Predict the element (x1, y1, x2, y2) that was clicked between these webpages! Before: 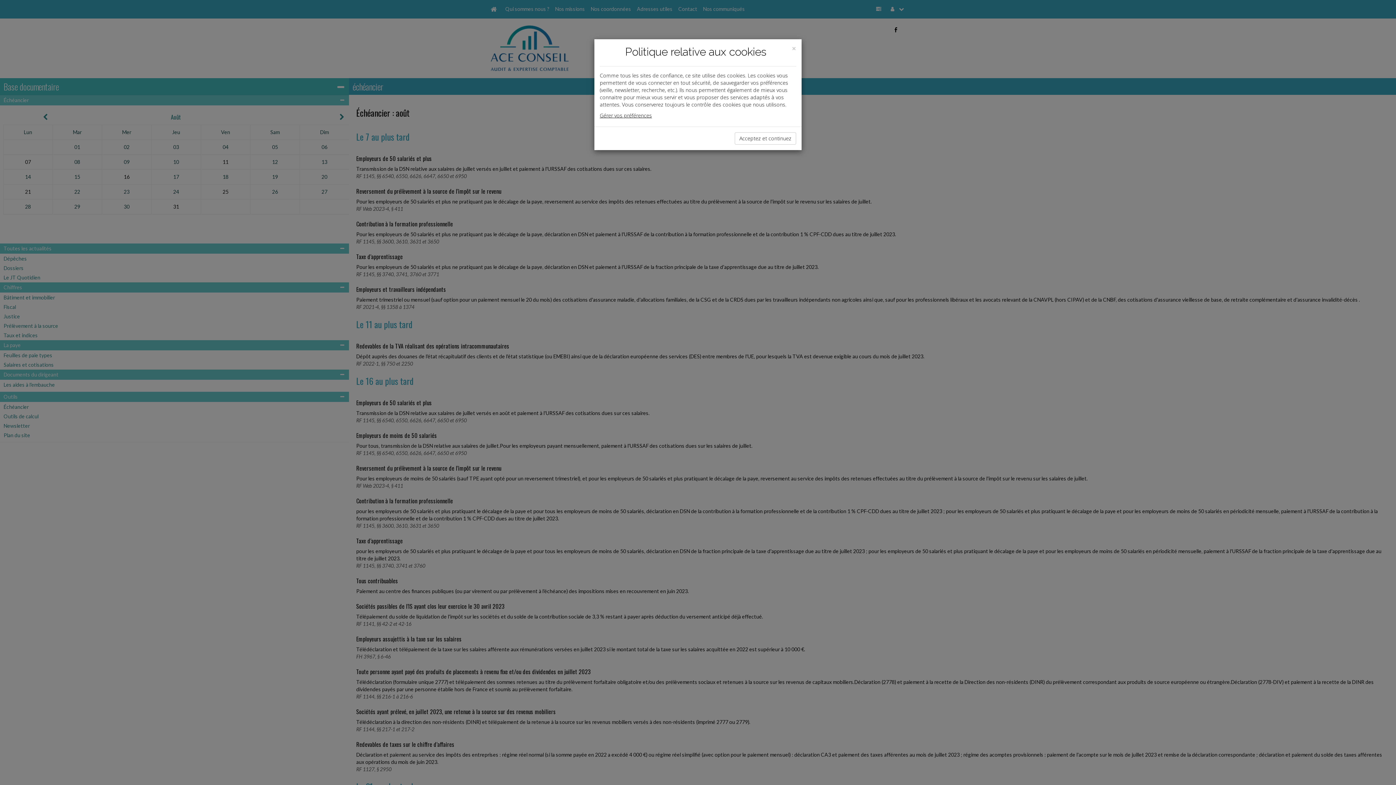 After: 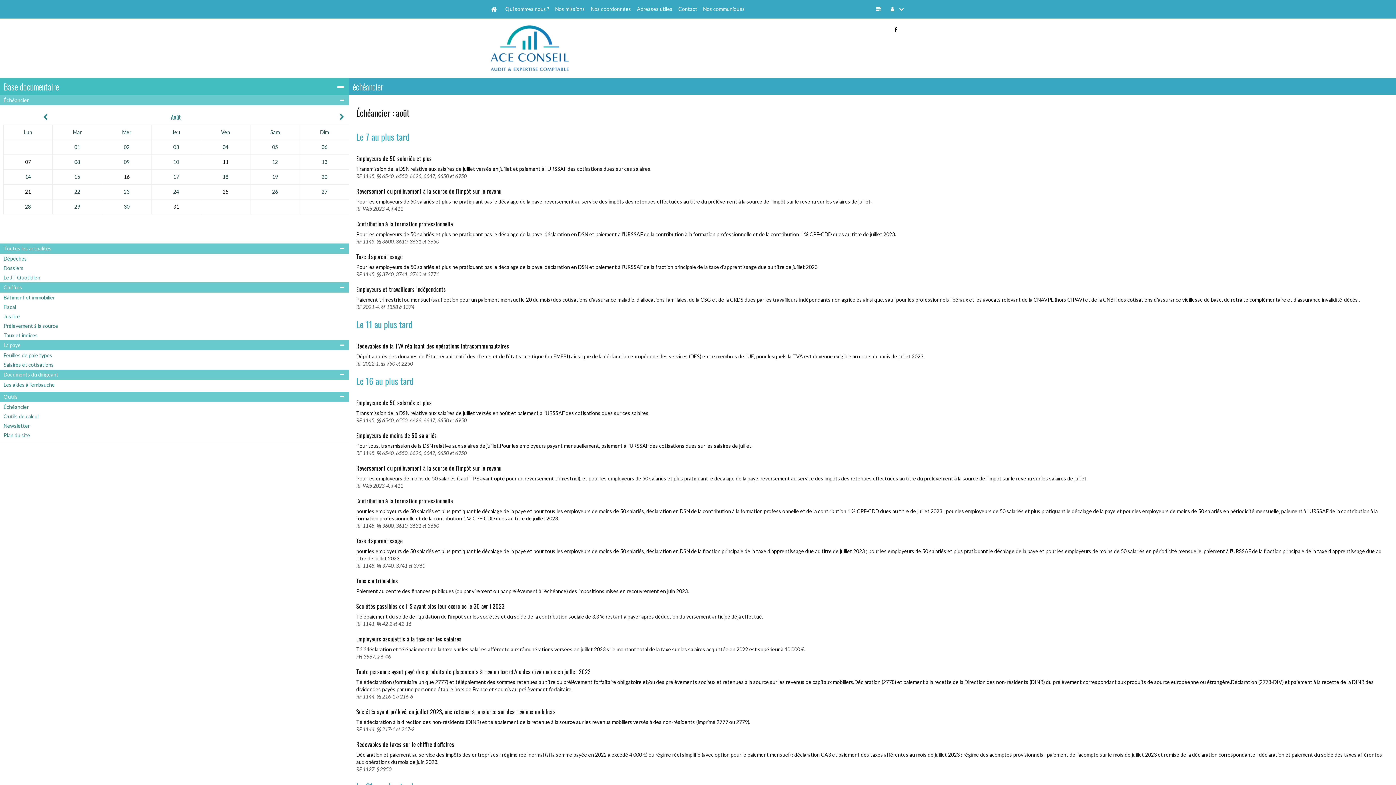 Action: label: Acceptez et continuez bbox: (734, 132, 796, 144)